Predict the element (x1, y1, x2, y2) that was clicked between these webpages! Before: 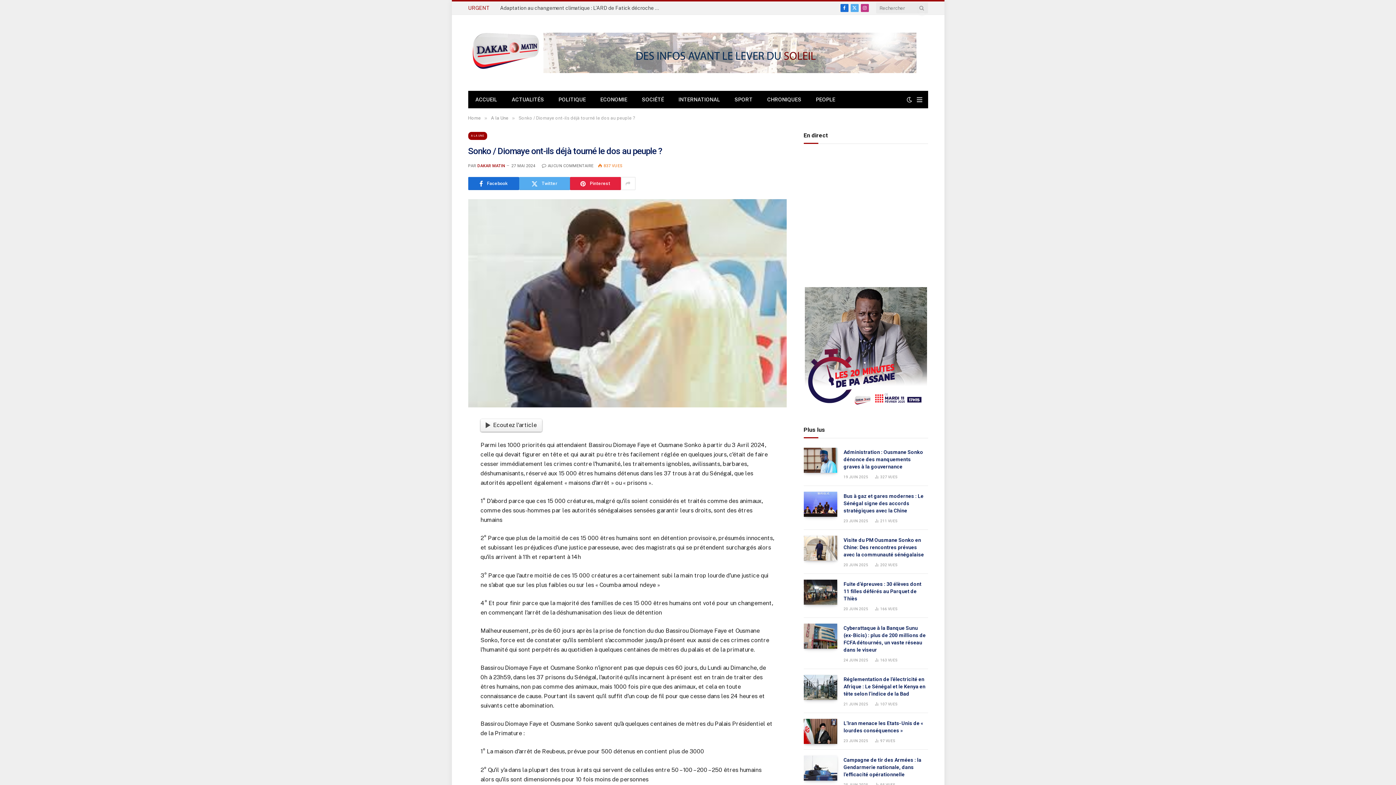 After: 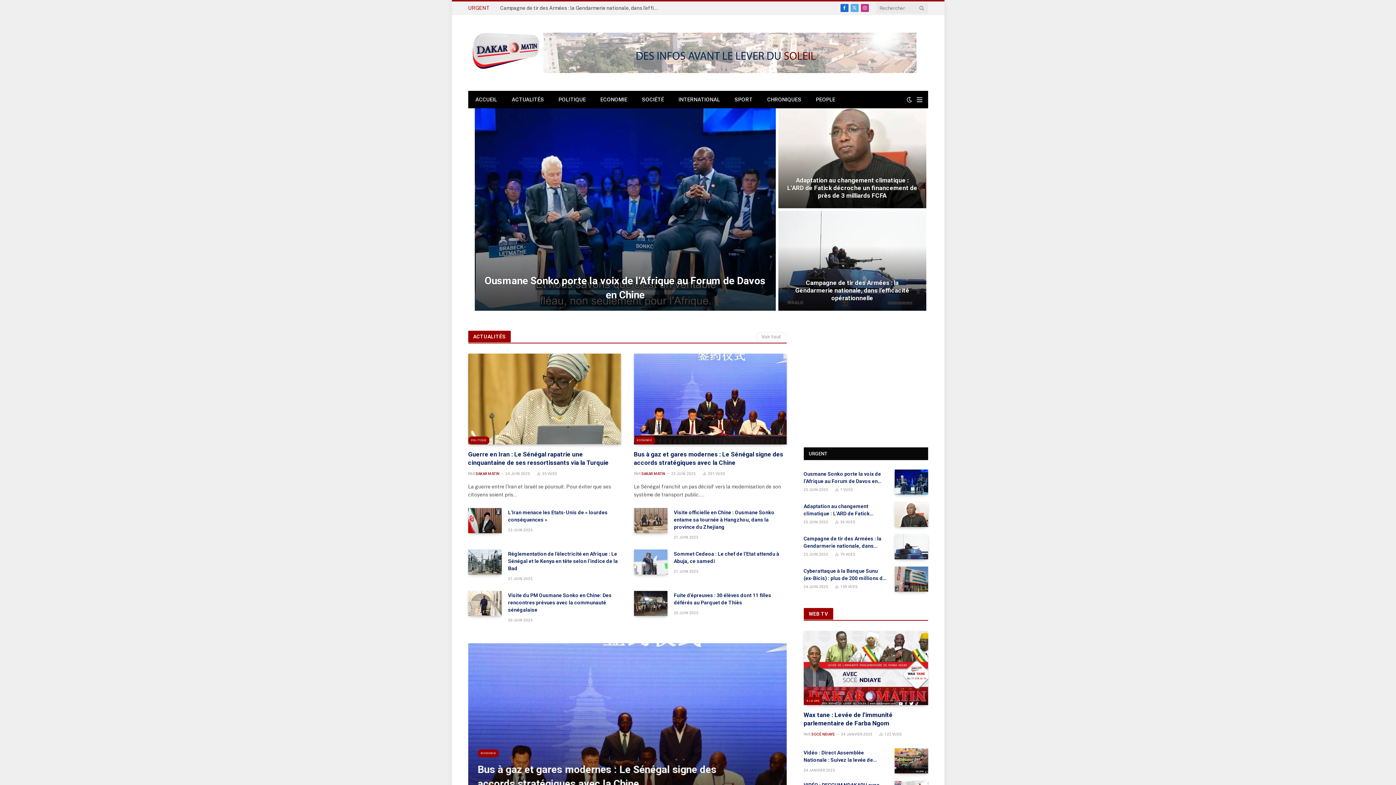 Action: label: ACCUEIL bbox: (468, 91, 504, 108)